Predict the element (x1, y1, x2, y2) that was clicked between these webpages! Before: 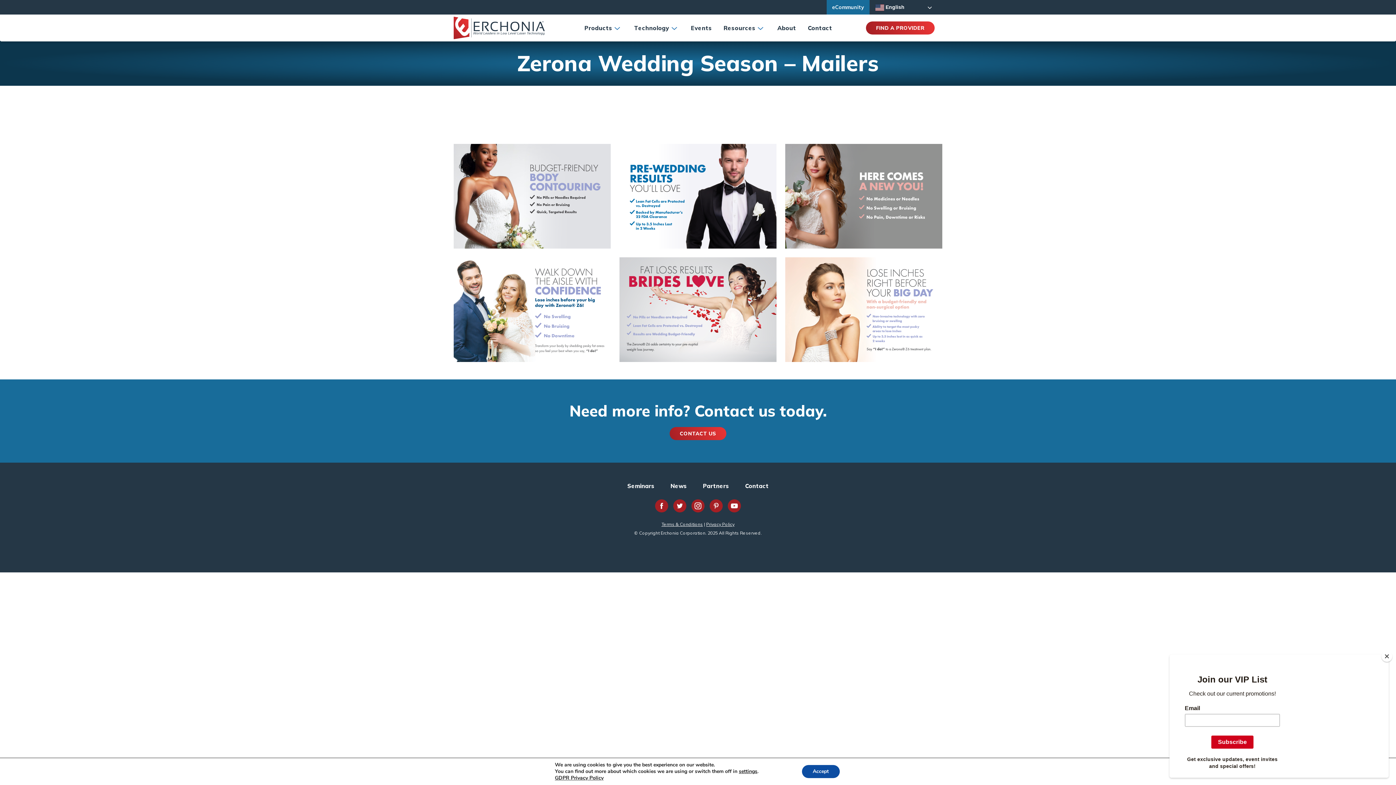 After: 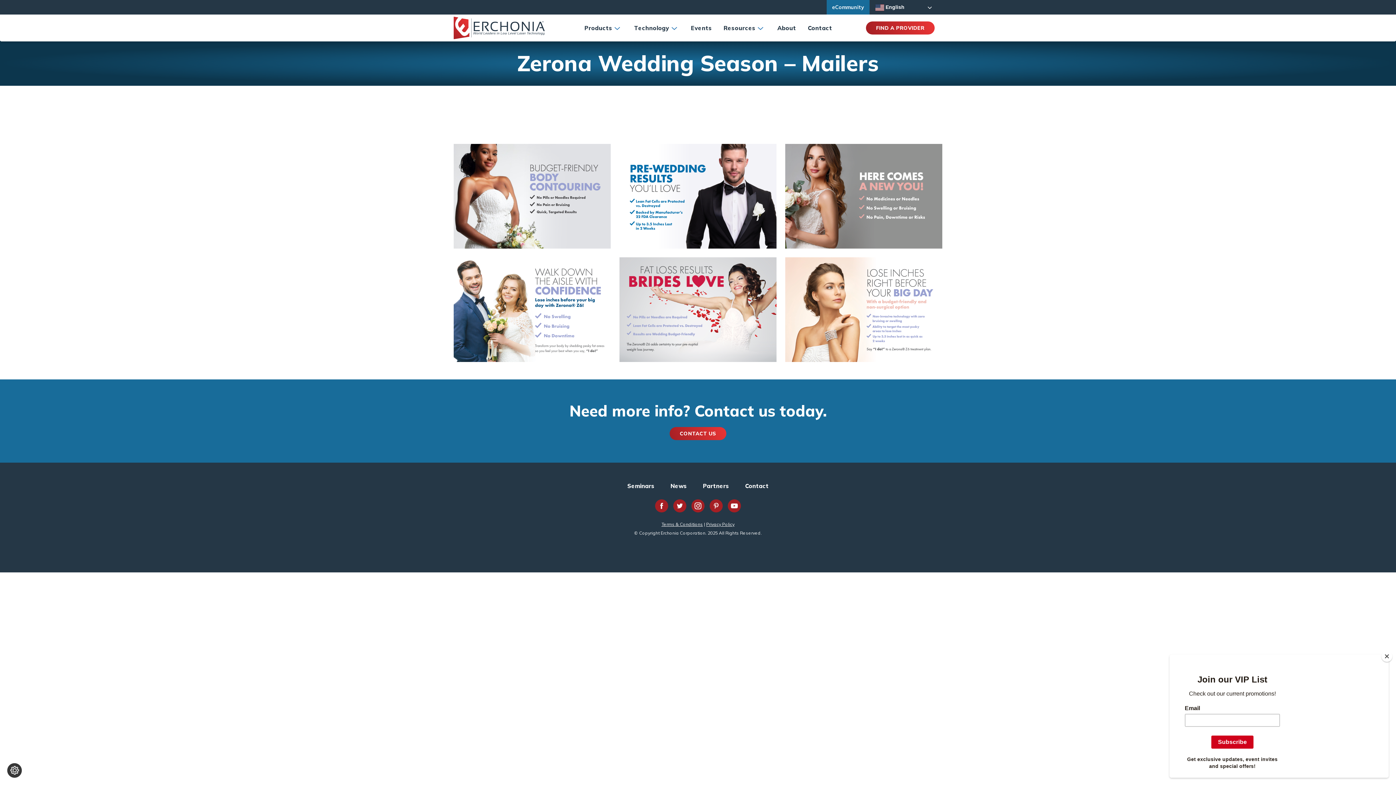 Action: label: Accept bbox: (802, 765, 839, 778)